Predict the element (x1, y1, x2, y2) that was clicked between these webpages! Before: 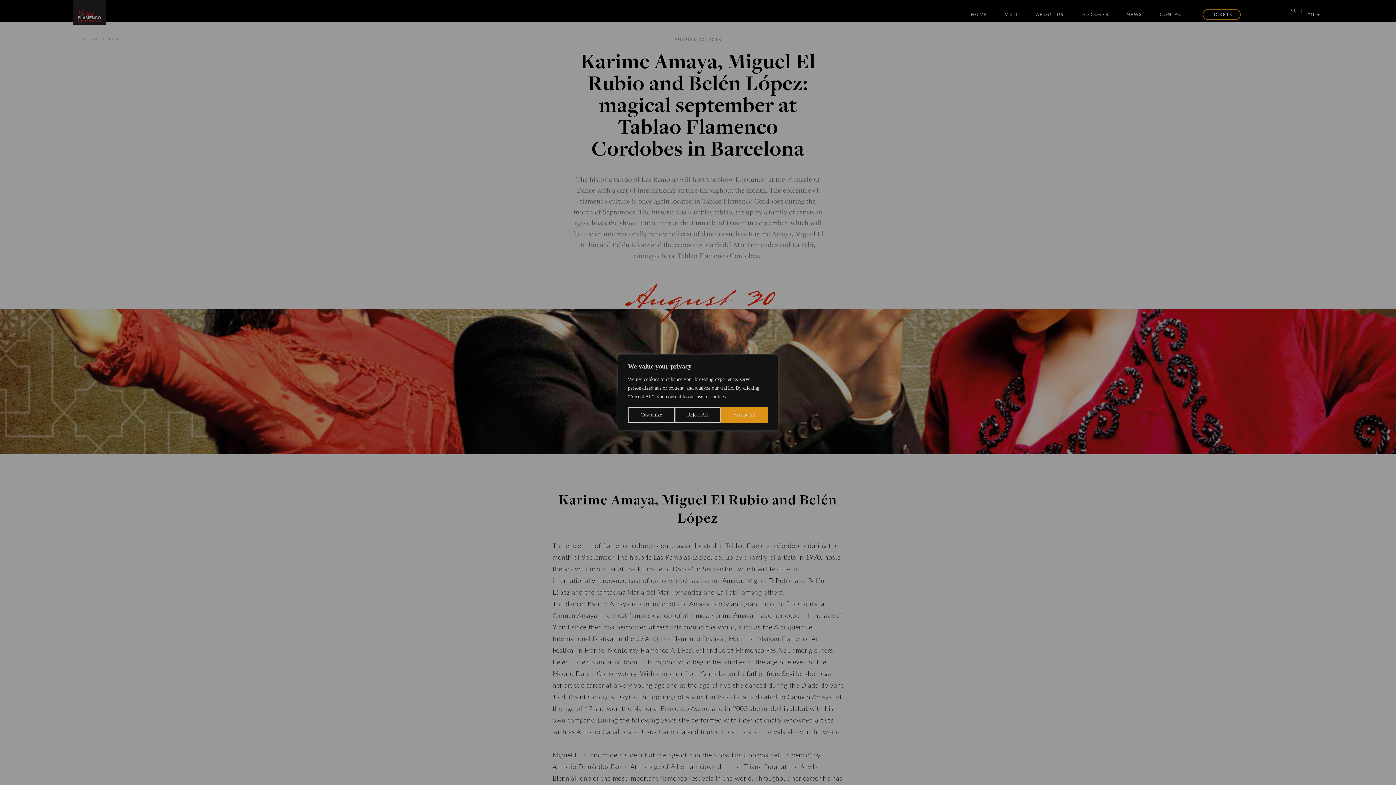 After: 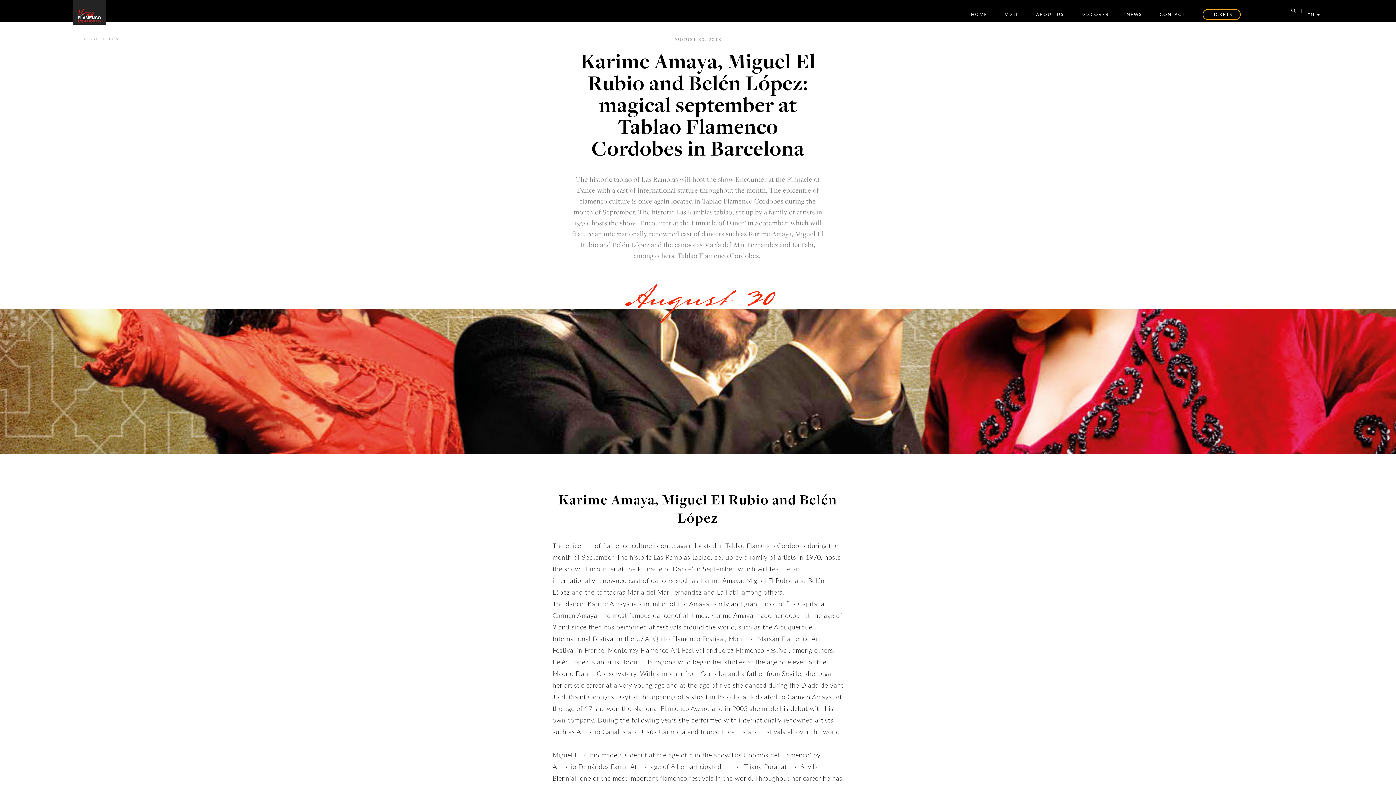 Action: label: Accept All bbox: (720, 407, 768, 423)